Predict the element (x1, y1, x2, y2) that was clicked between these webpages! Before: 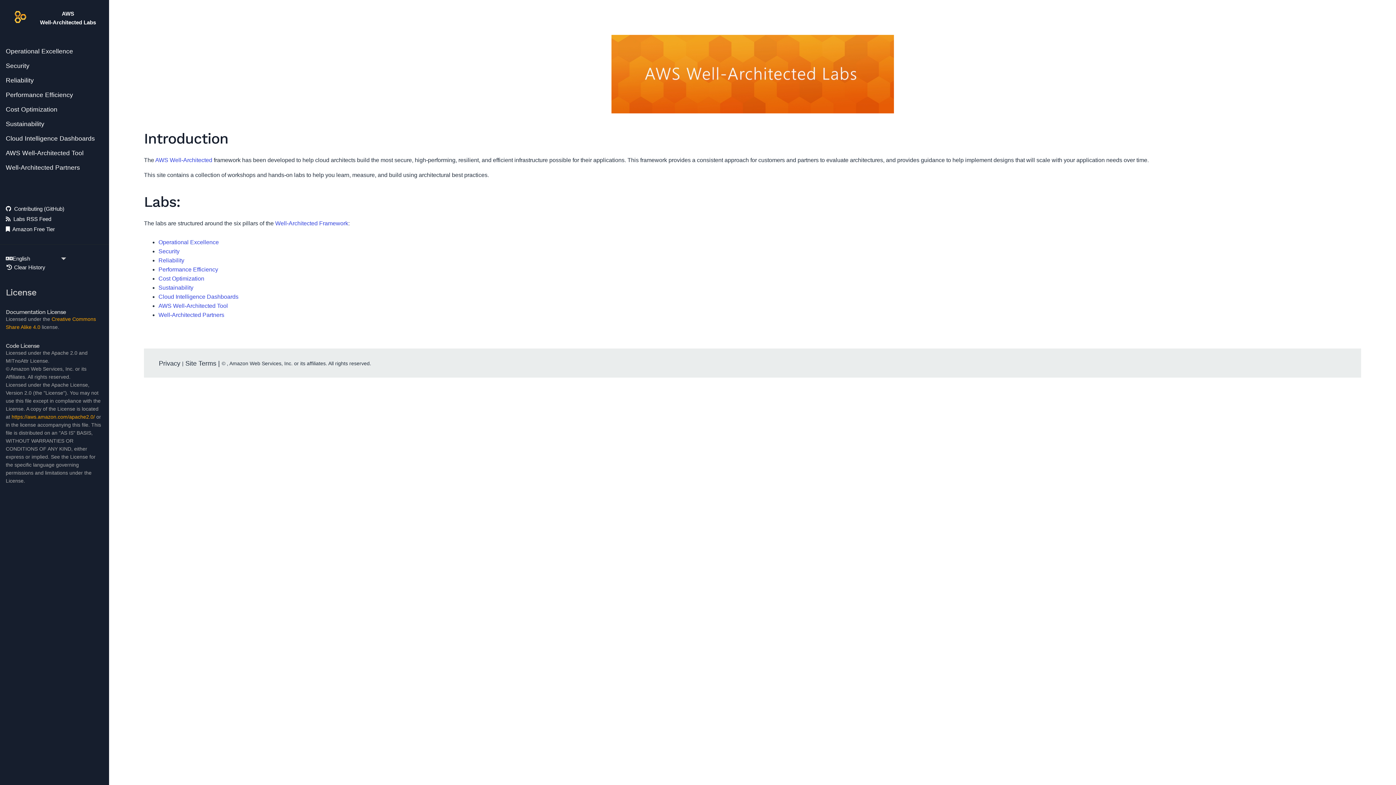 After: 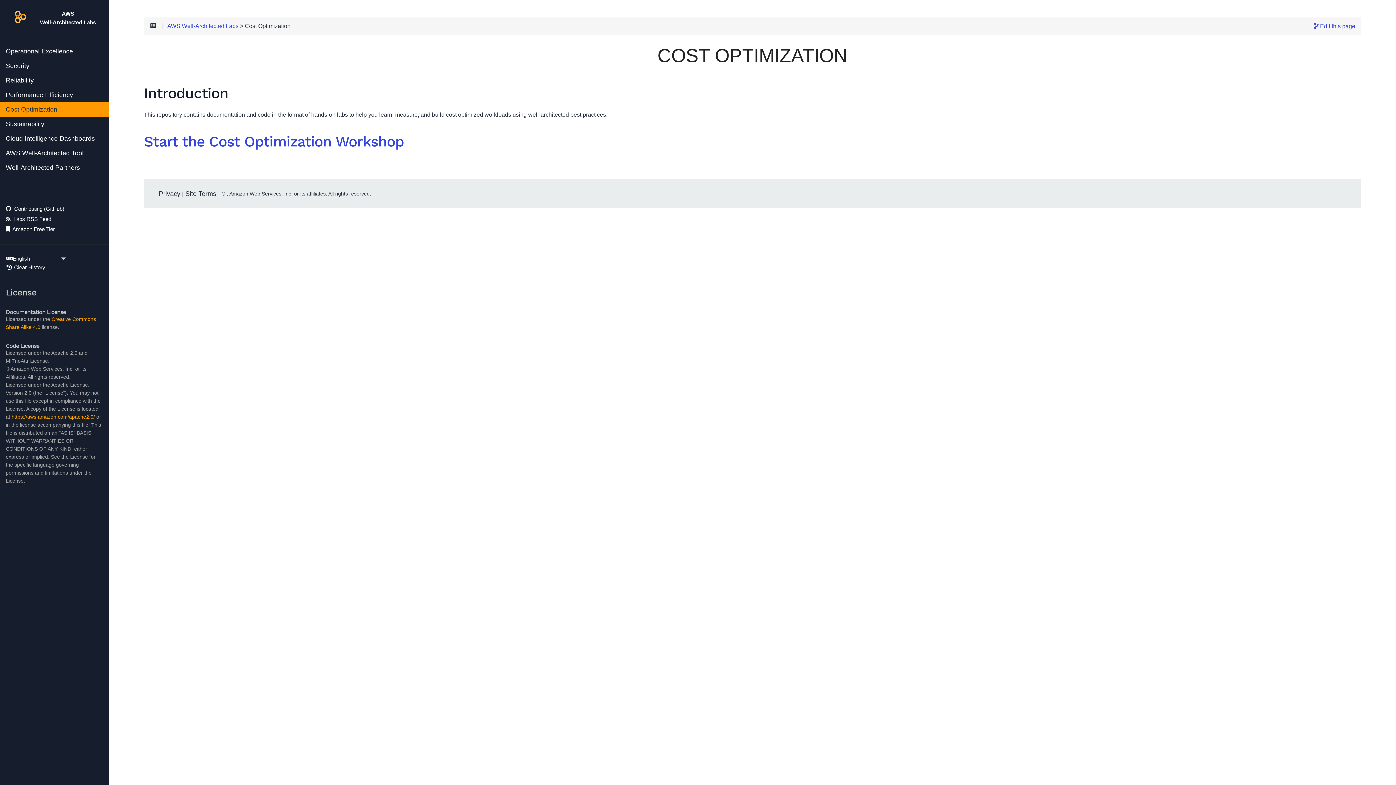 Action: label: Cost Optimization bbox: (5, 102, 103, 116)